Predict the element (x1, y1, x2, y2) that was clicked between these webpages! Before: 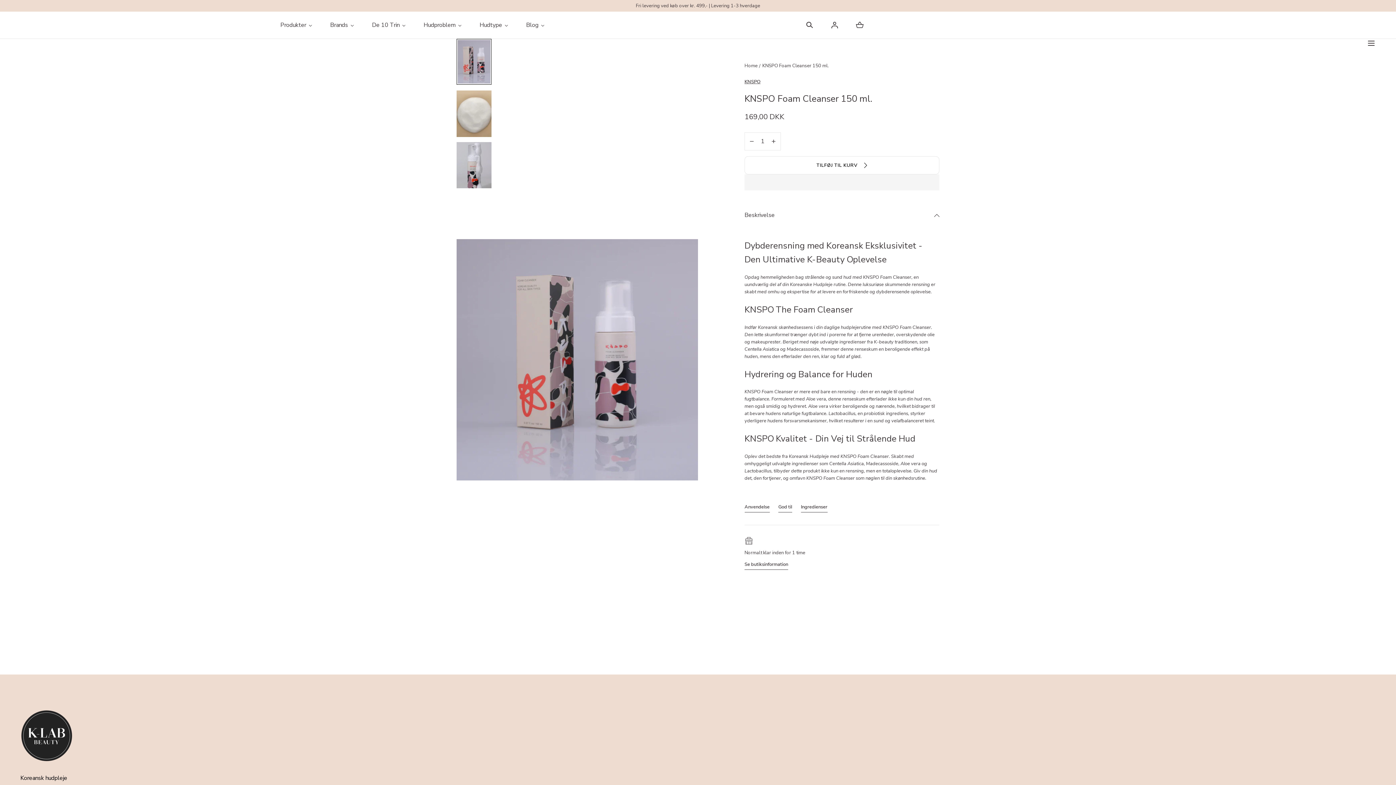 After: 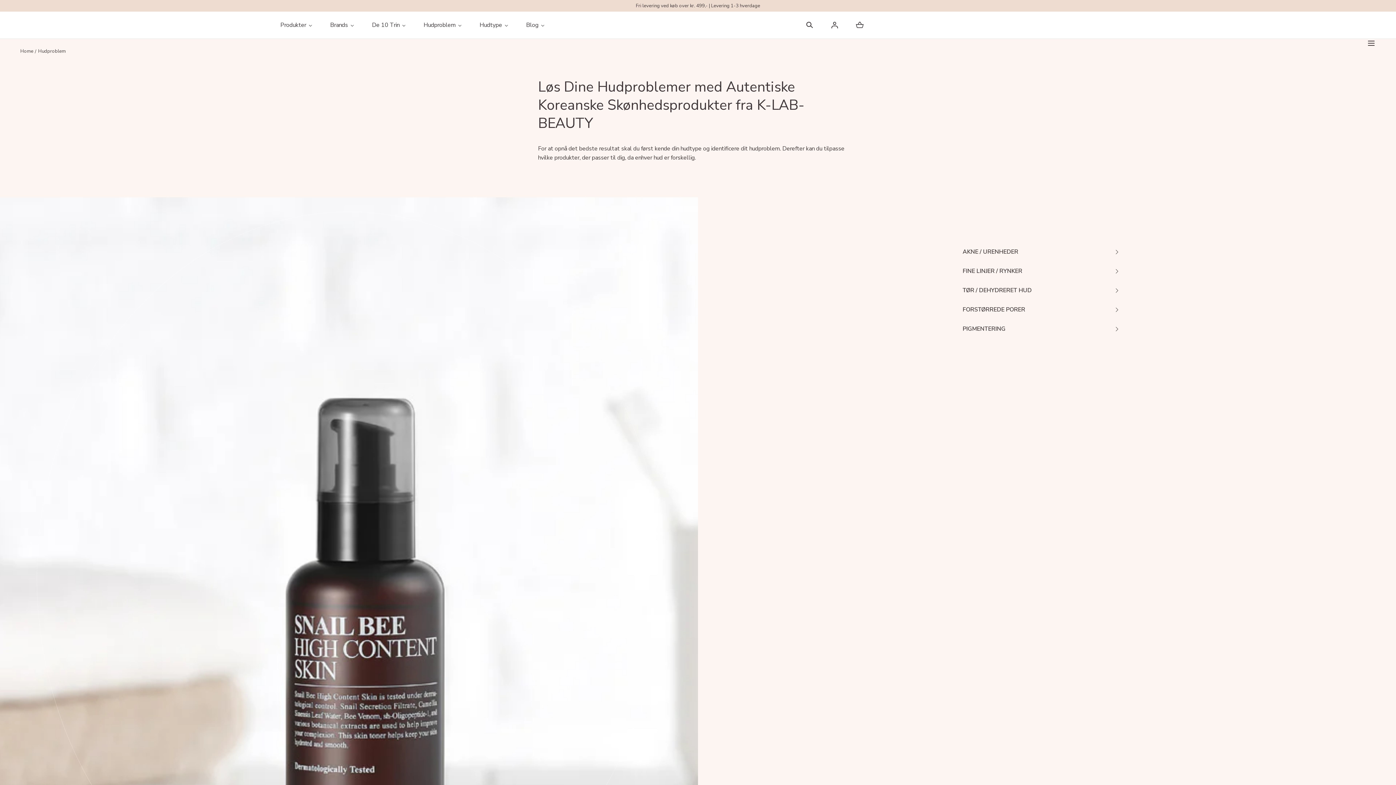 Action: bbox: (422, 11, 463, 38) label: Hudproblem